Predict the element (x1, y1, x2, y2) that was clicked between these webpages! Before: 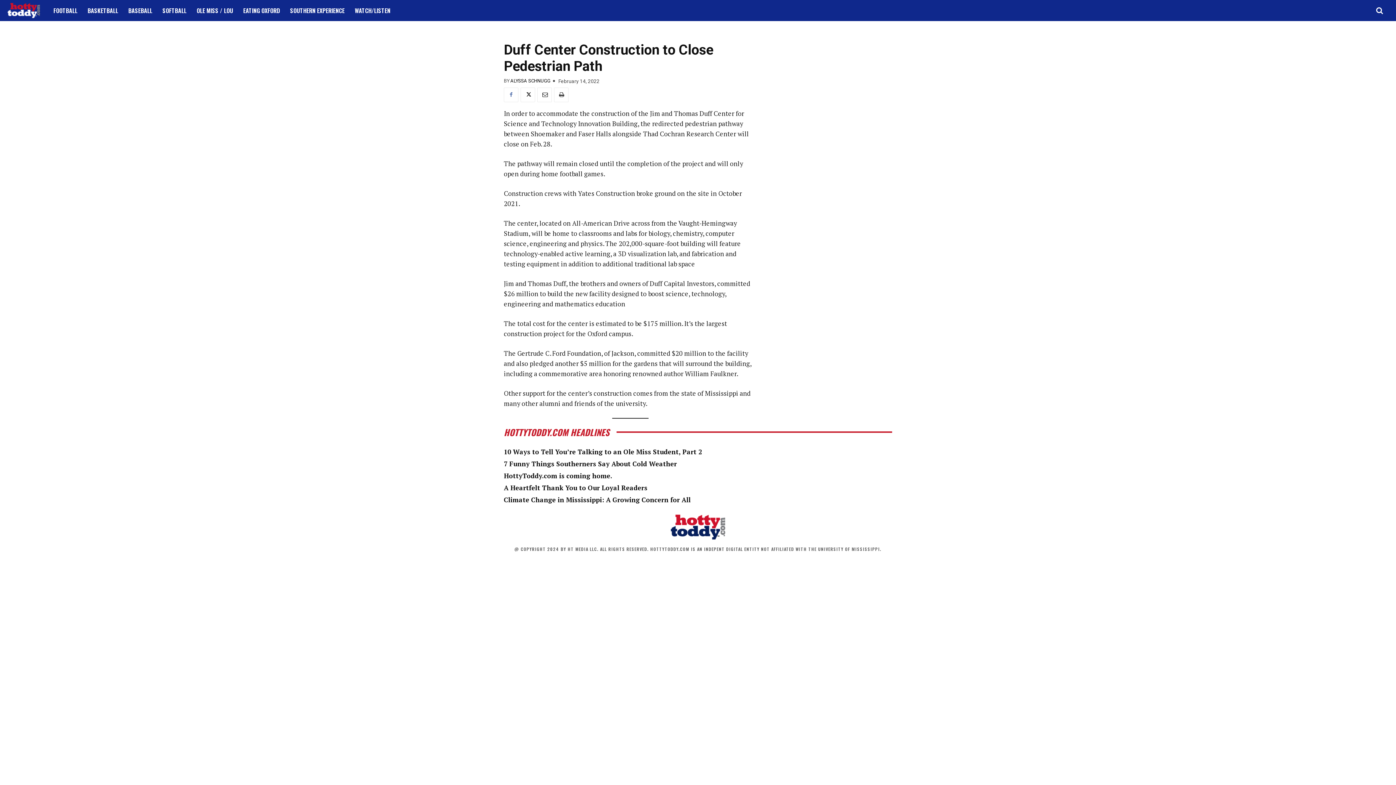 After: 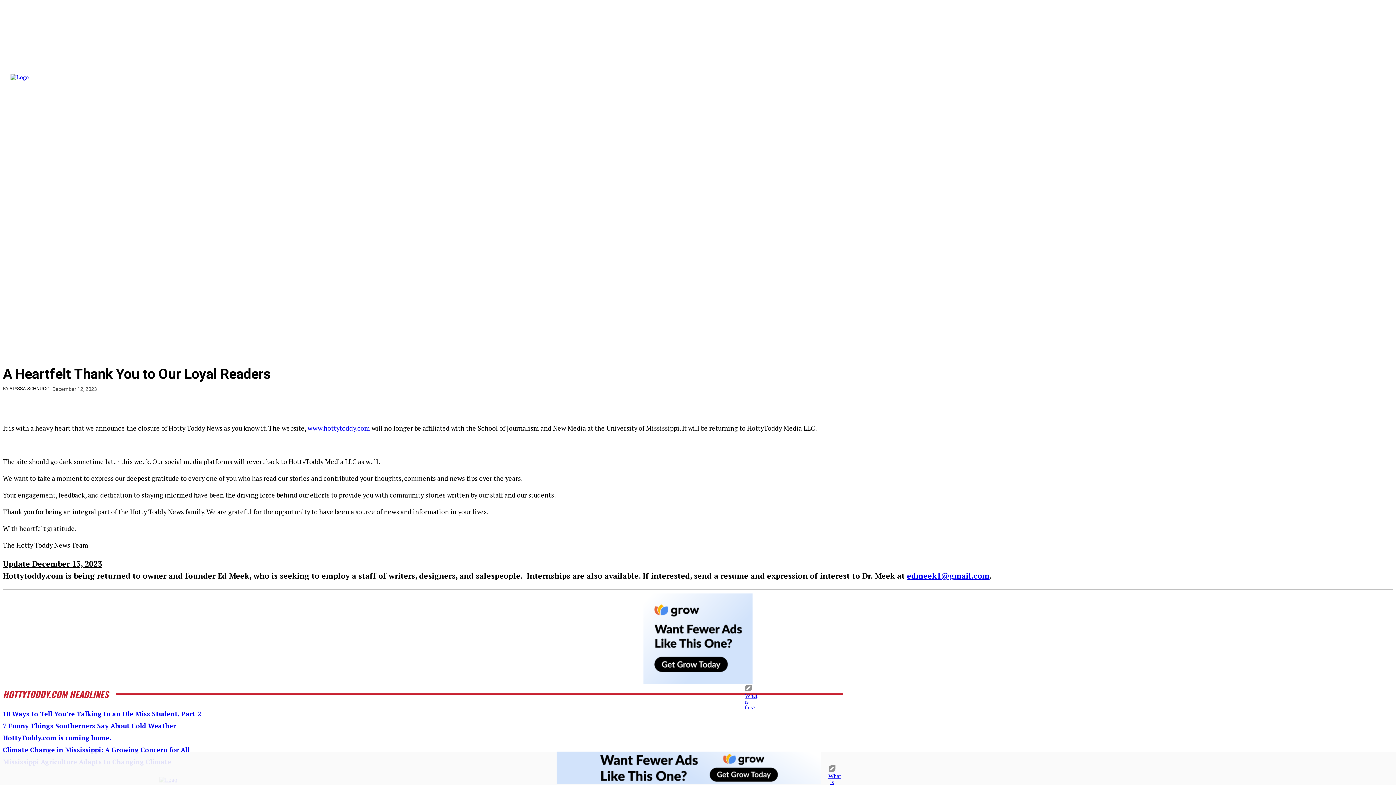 Action: bbox: (504, 483, 647, 492) label: A Heartfelt Thank You to Our Loyal Readers